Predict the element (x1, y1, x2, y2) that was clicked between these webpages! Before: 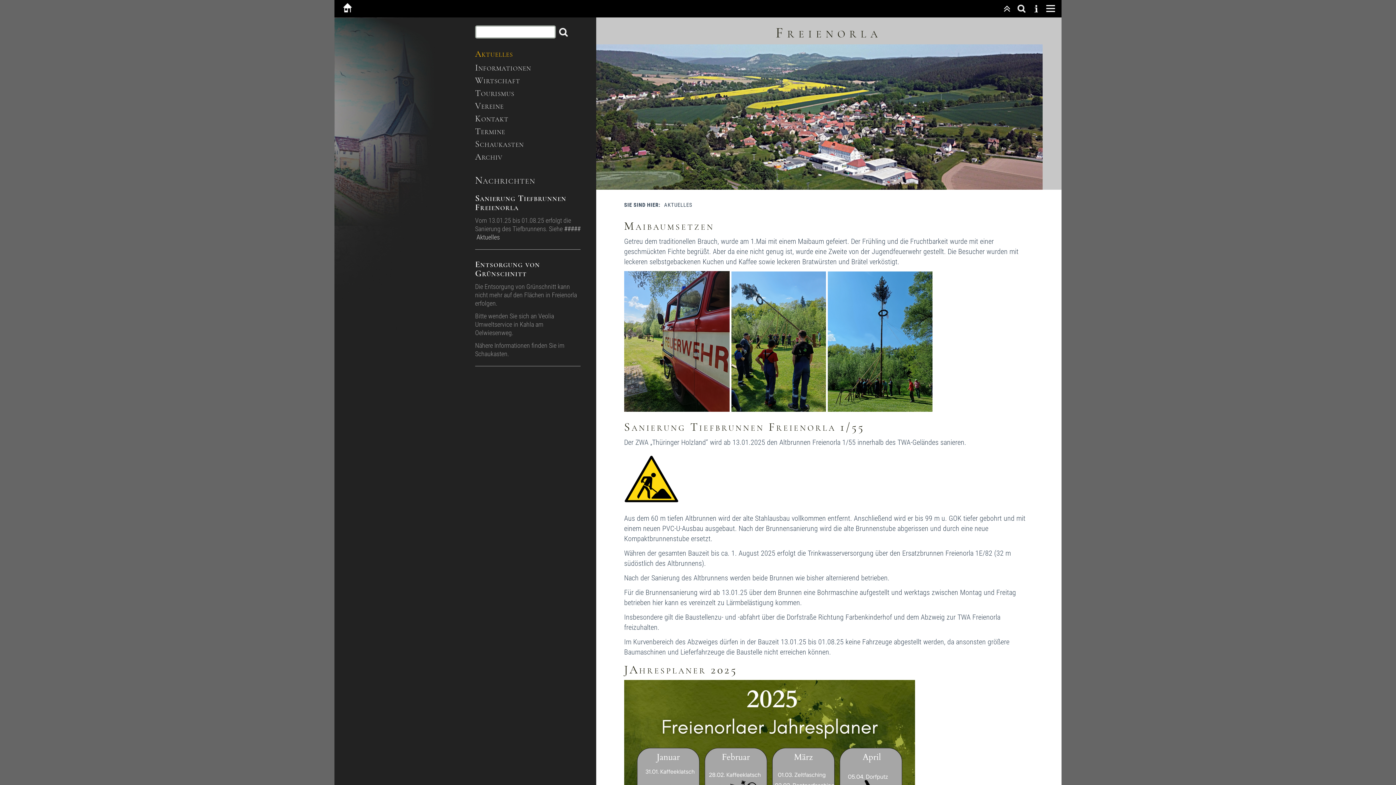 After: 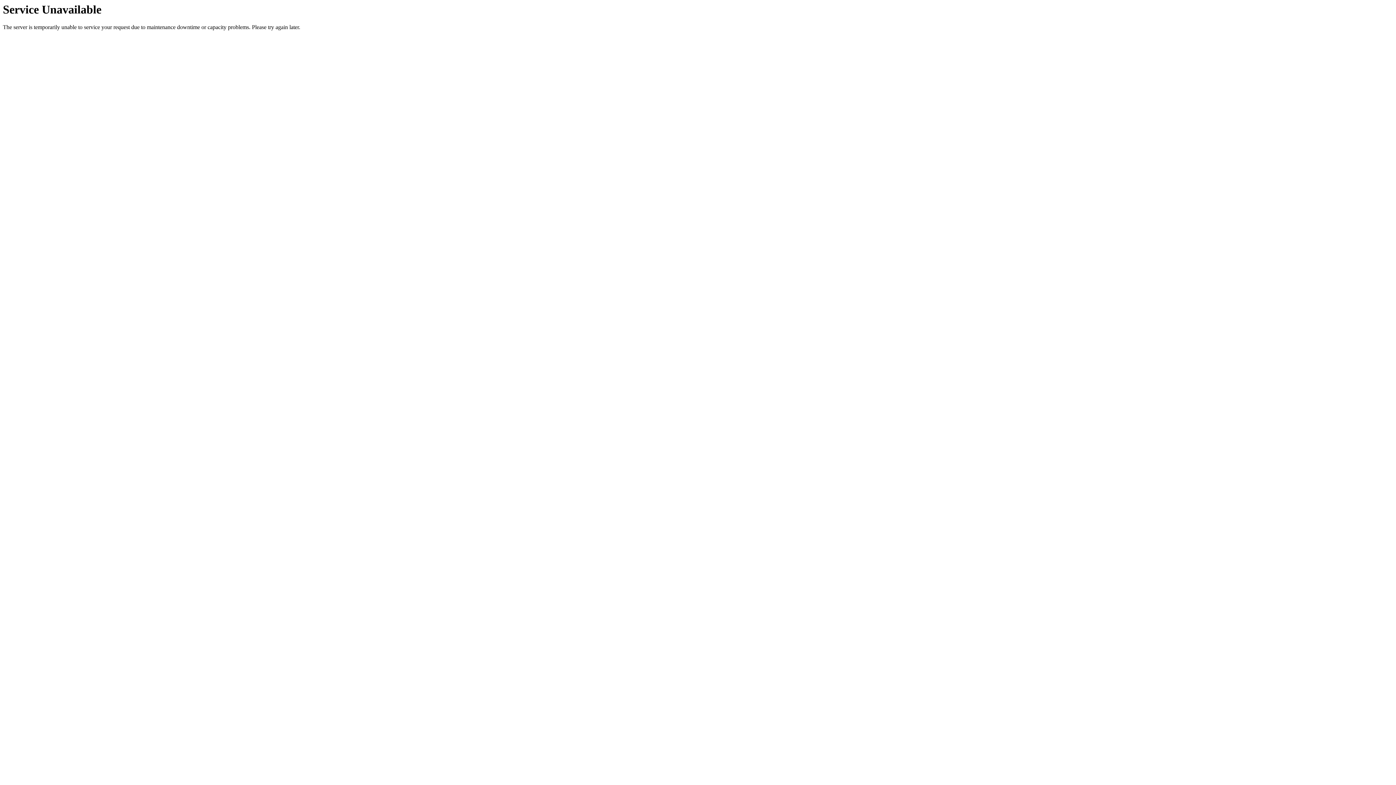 Action: bbox: (475, 151, 502, 162) label: Archiv